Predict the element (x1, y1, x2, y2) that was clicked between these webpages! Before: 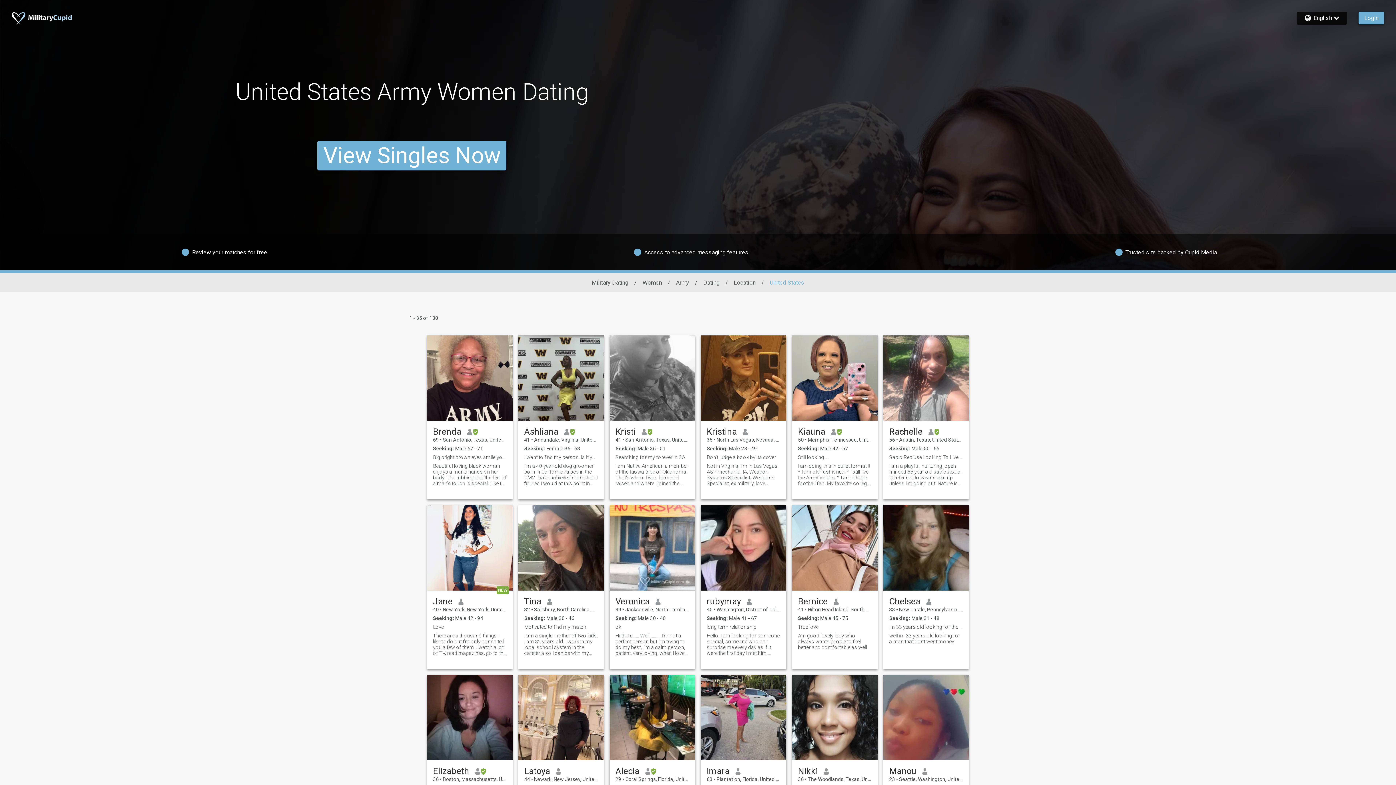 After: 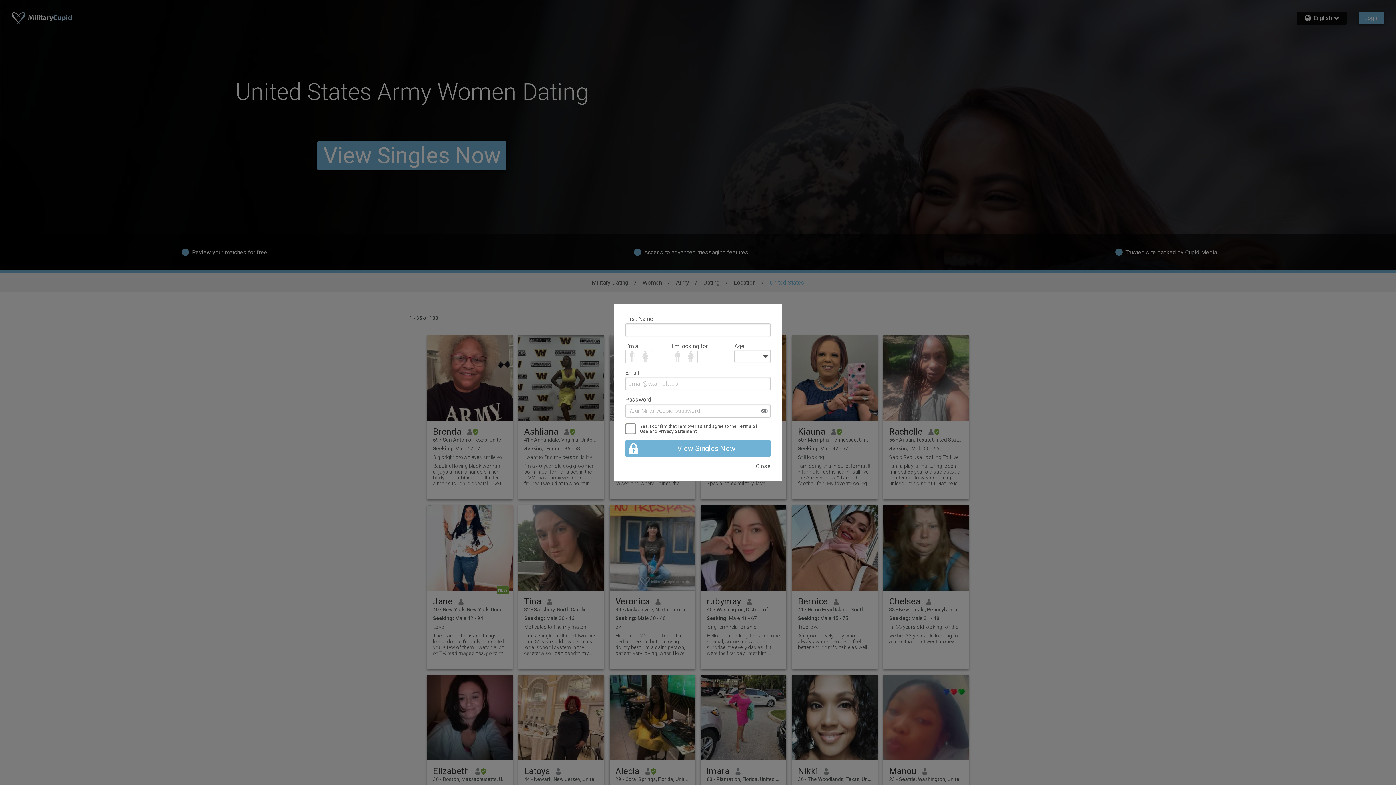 Action: bbox: (889, 454, 963, 460) label: Sapio Recluse Looking To Live a More Active Life